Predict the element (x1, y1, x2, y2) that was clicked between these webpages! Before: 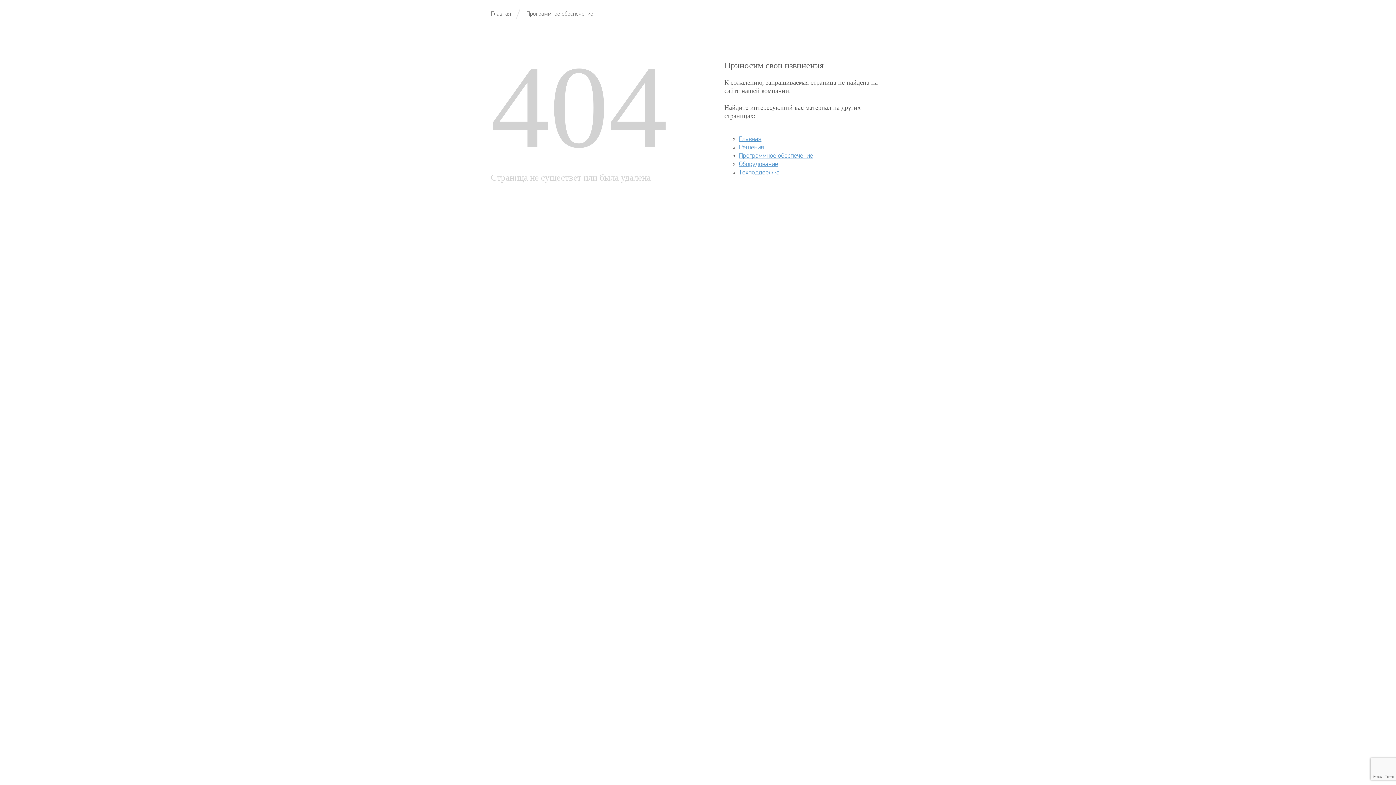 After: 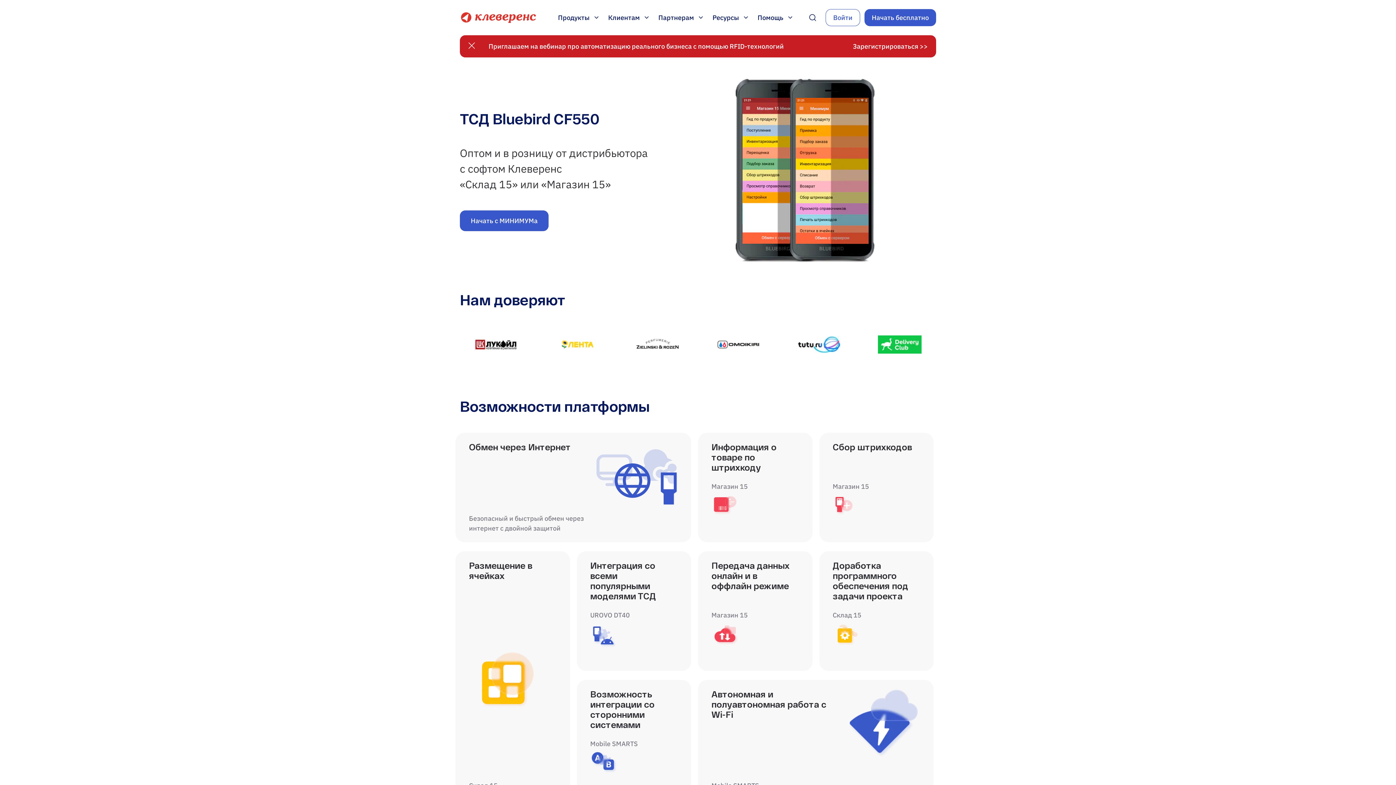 Action: label: Главная bbox: (739, 135, 761, 142)